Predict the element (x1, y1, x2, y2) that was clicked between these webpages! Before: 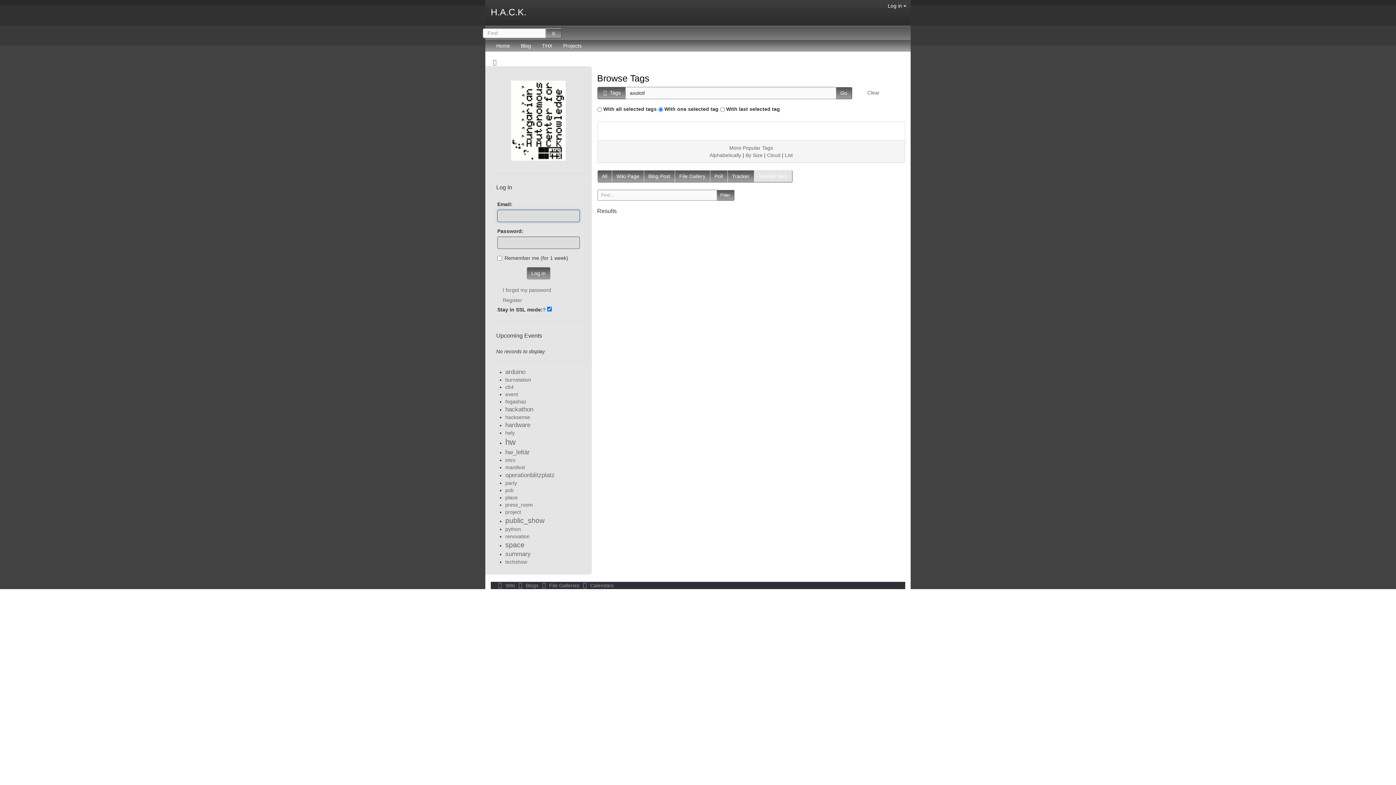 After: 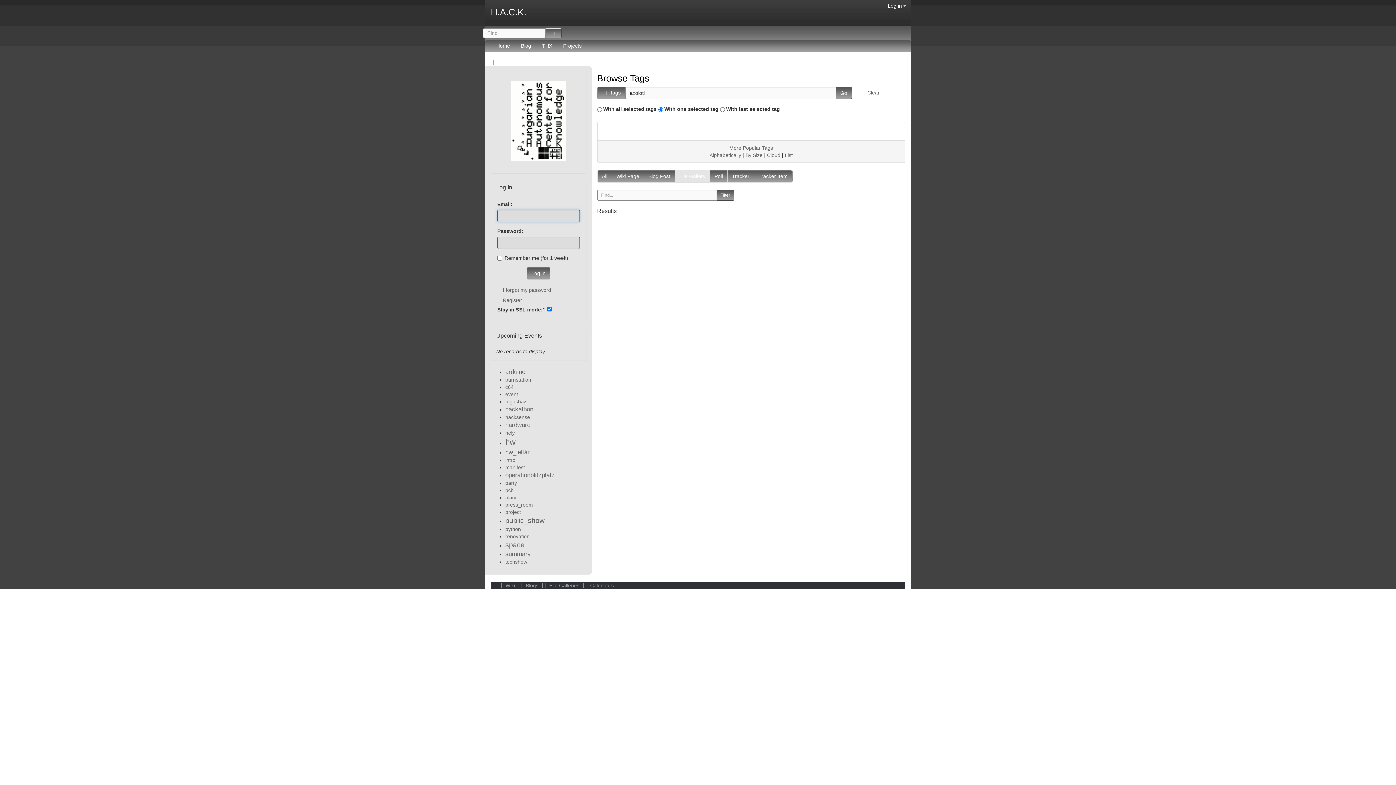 Action: label: File Gallery bbox: (674, 170, 710, 182)